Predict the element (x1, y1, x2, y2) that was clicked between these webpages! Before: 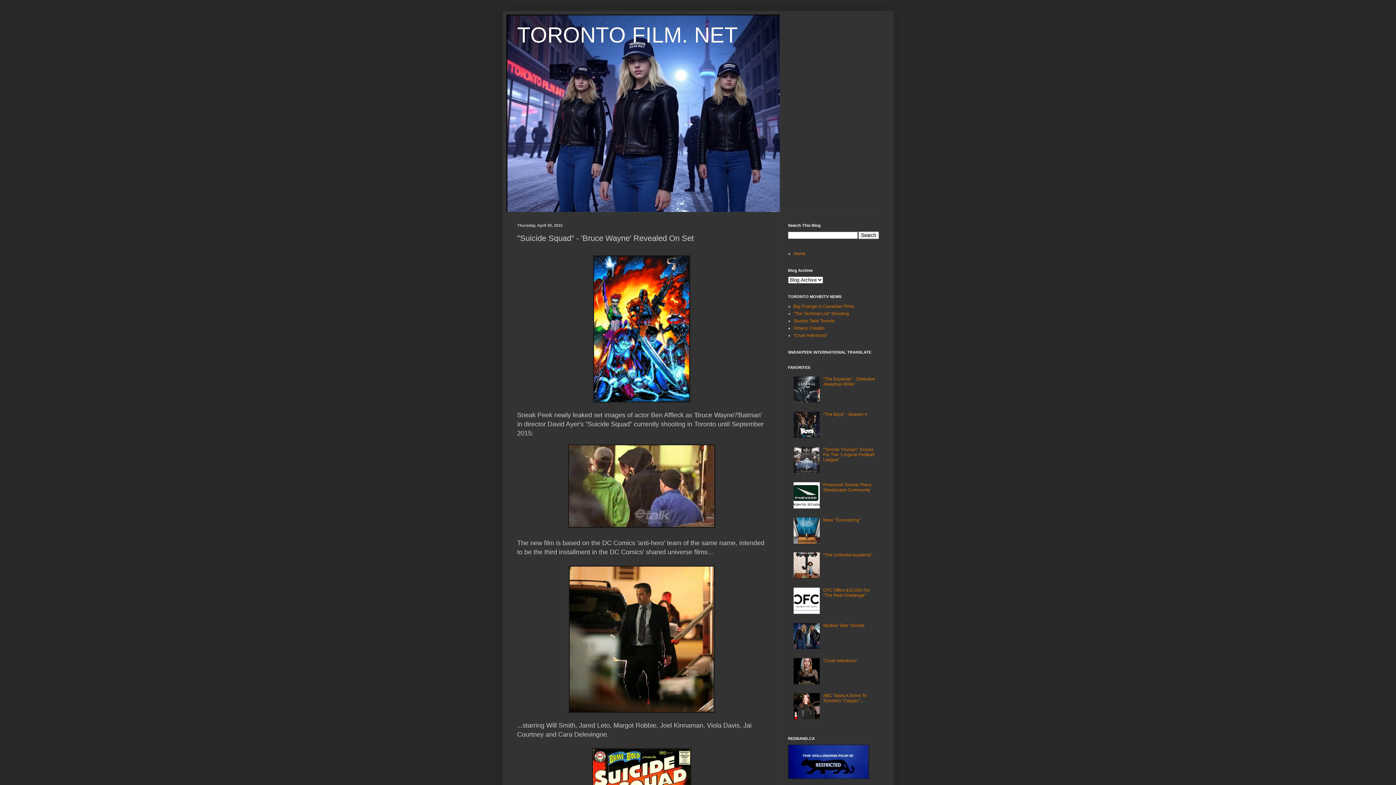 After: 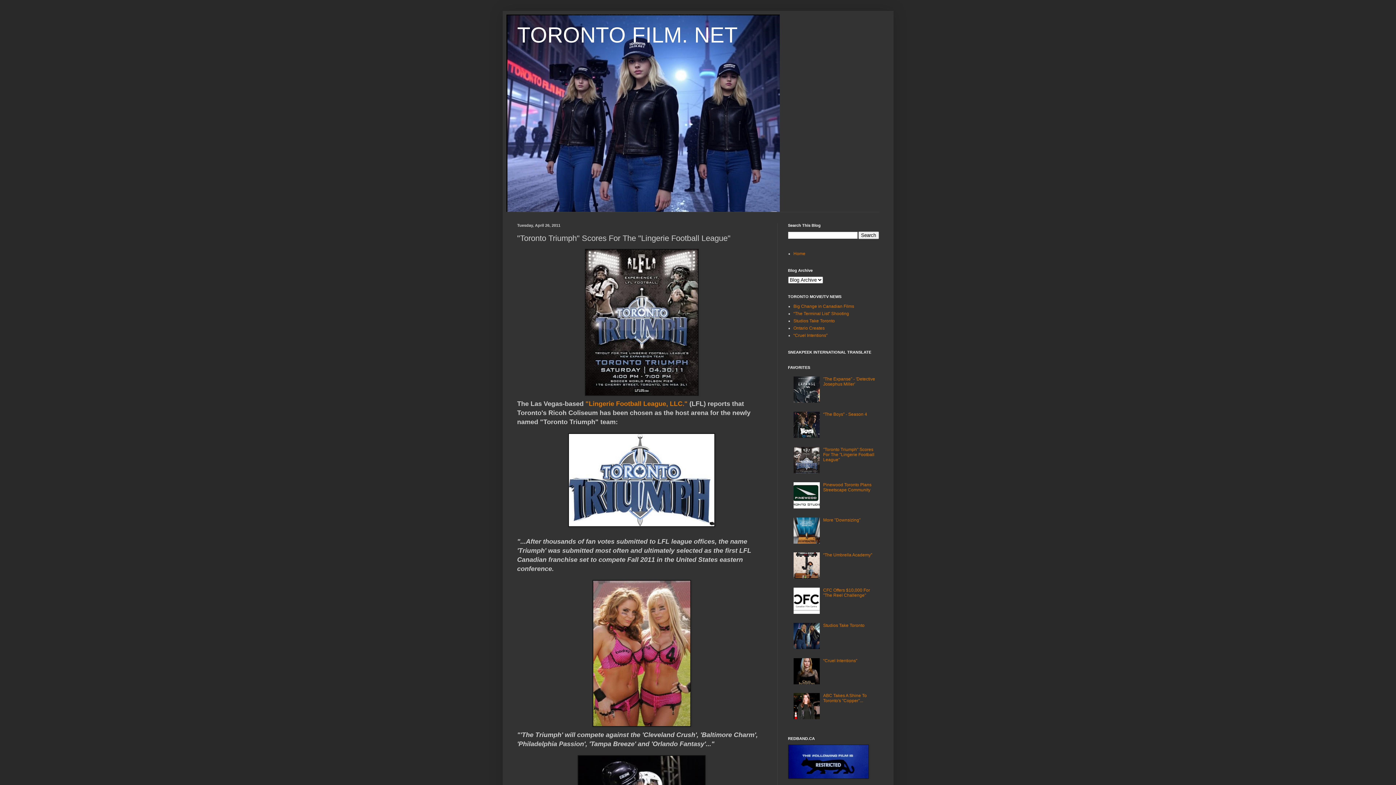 Action: label: "Toronto Triumph" Scores For The "Lingerie Football League" bbox: (823, 447, 874, 462)